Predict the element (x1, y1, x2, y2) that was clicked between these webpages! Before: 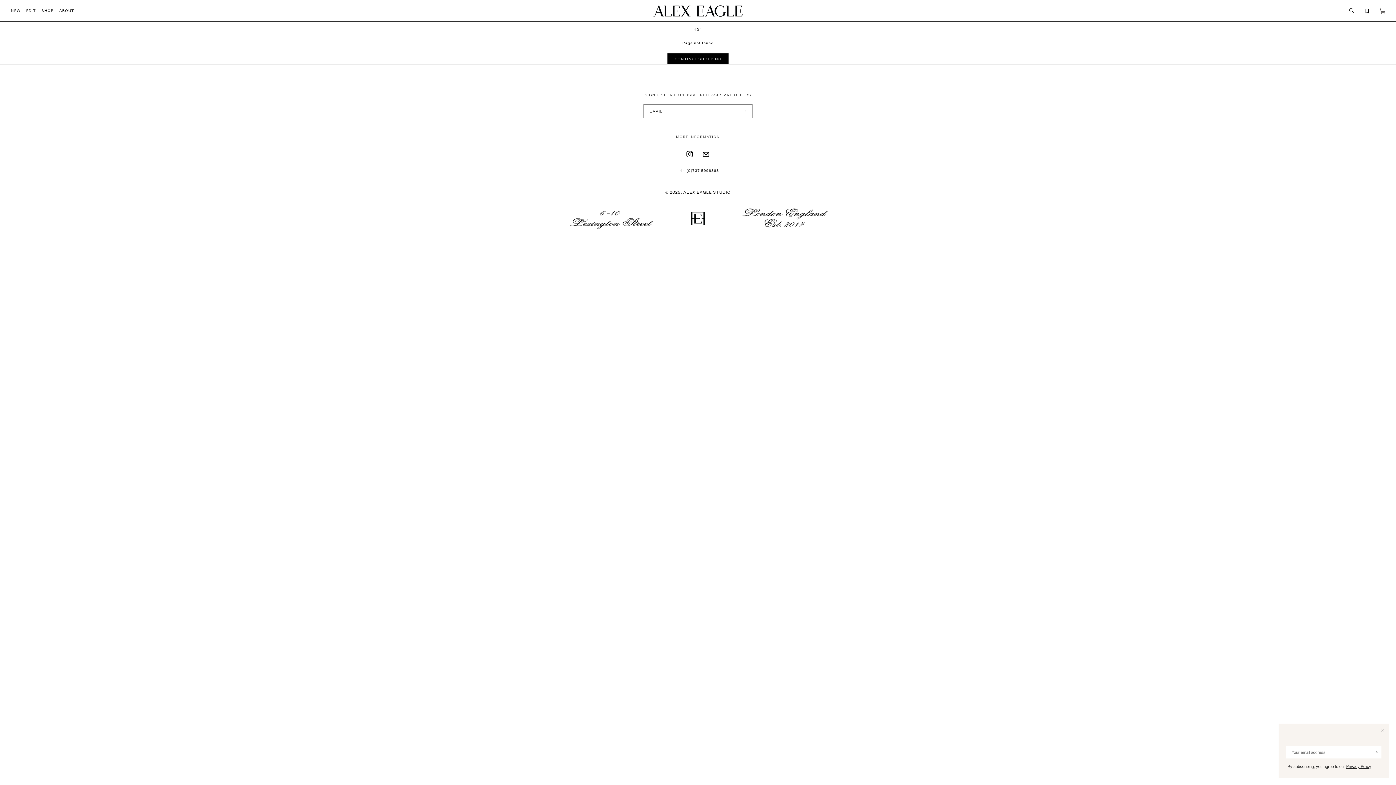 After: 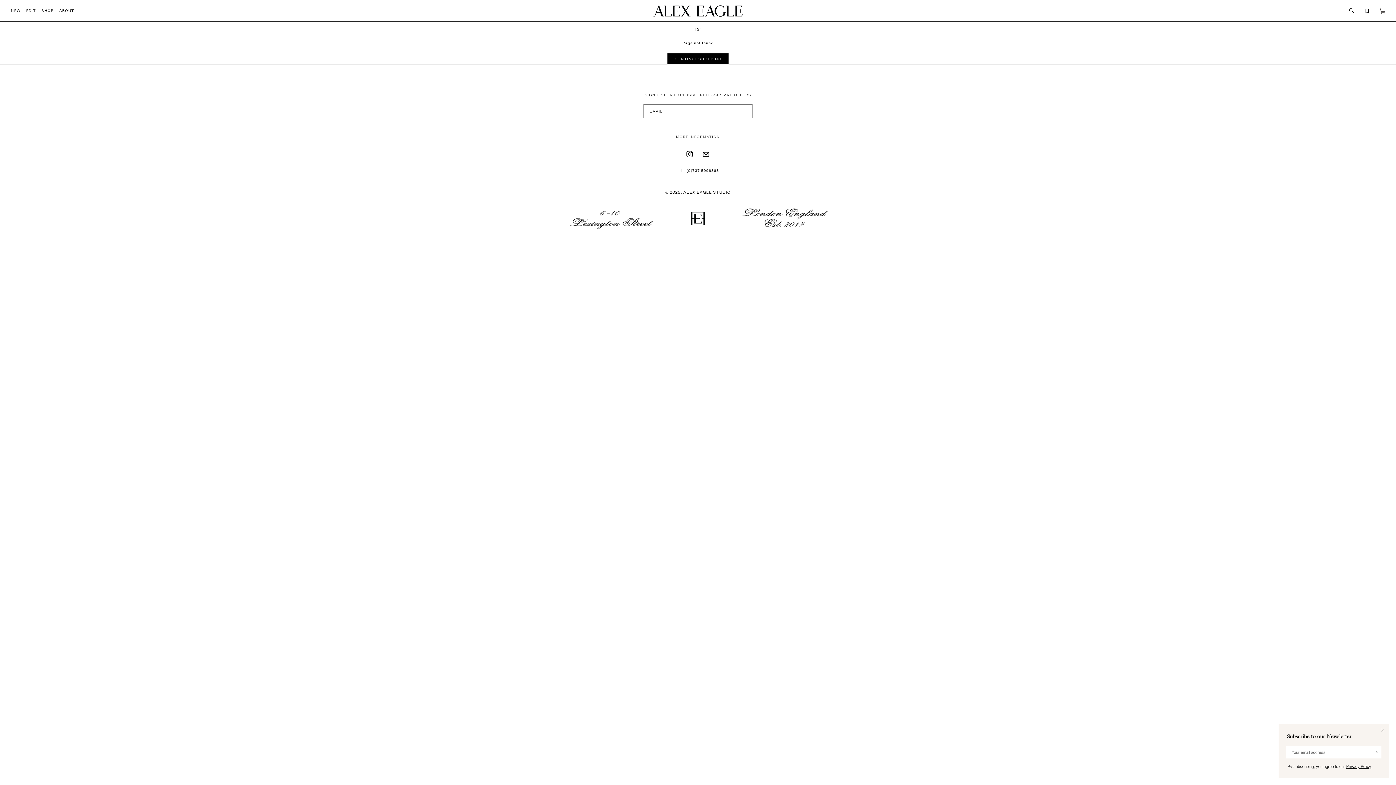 Action: label: TRANSLATION MISSING: EN.GENERAL.SOCIAL.LINKS.EMAIL bbox: (697, 146, 714, 162)